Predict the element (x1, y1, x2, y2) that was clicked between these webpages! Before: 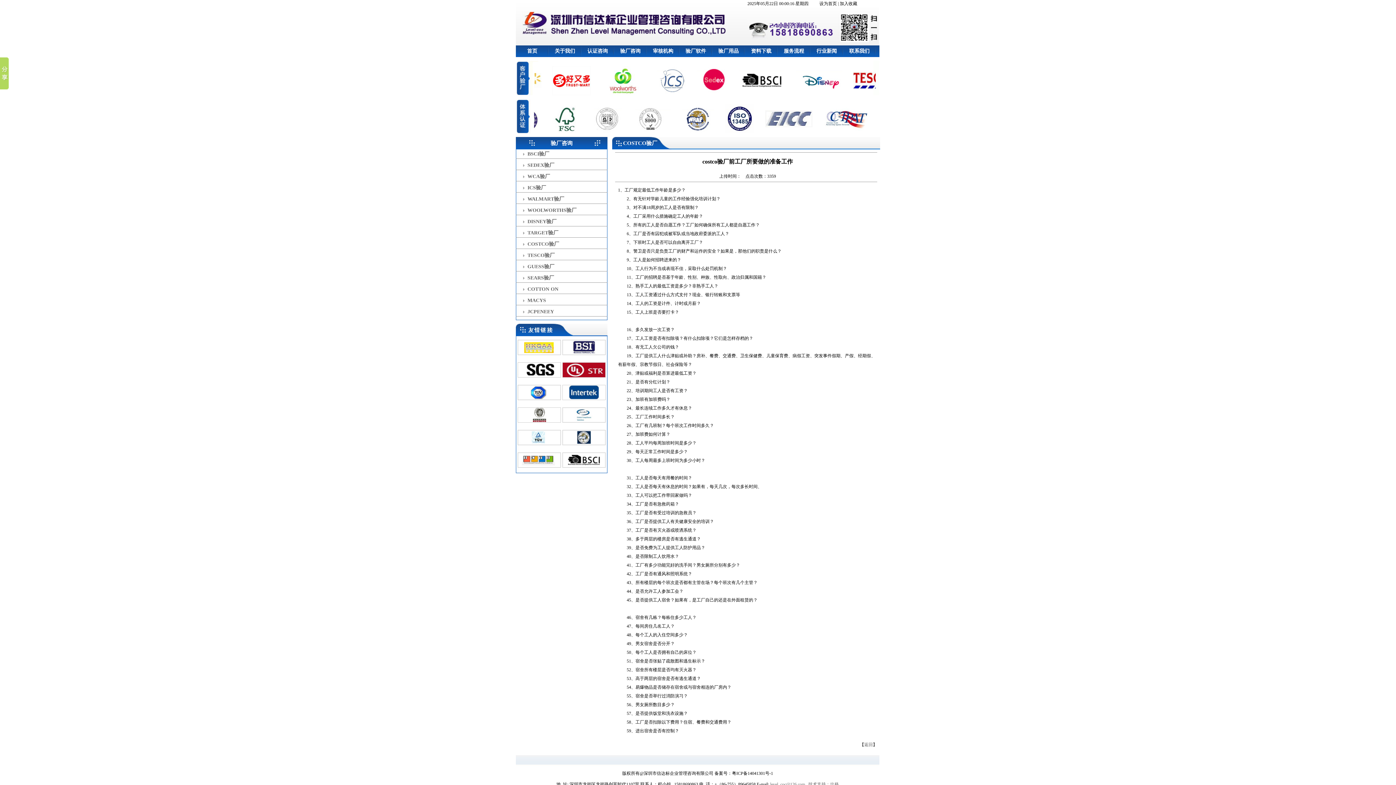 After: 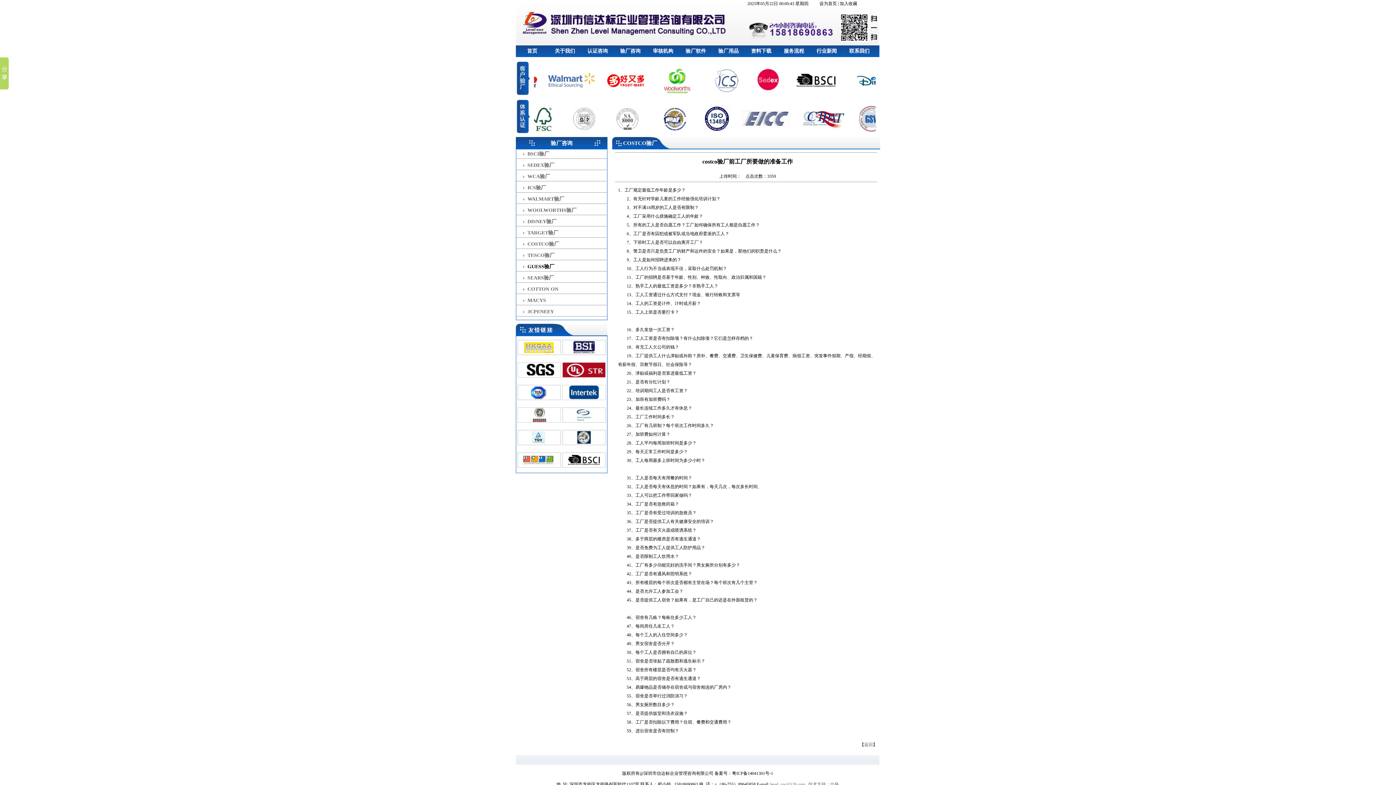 Action: bbox: (527, 264, 554, 269) label: GUESS验厂